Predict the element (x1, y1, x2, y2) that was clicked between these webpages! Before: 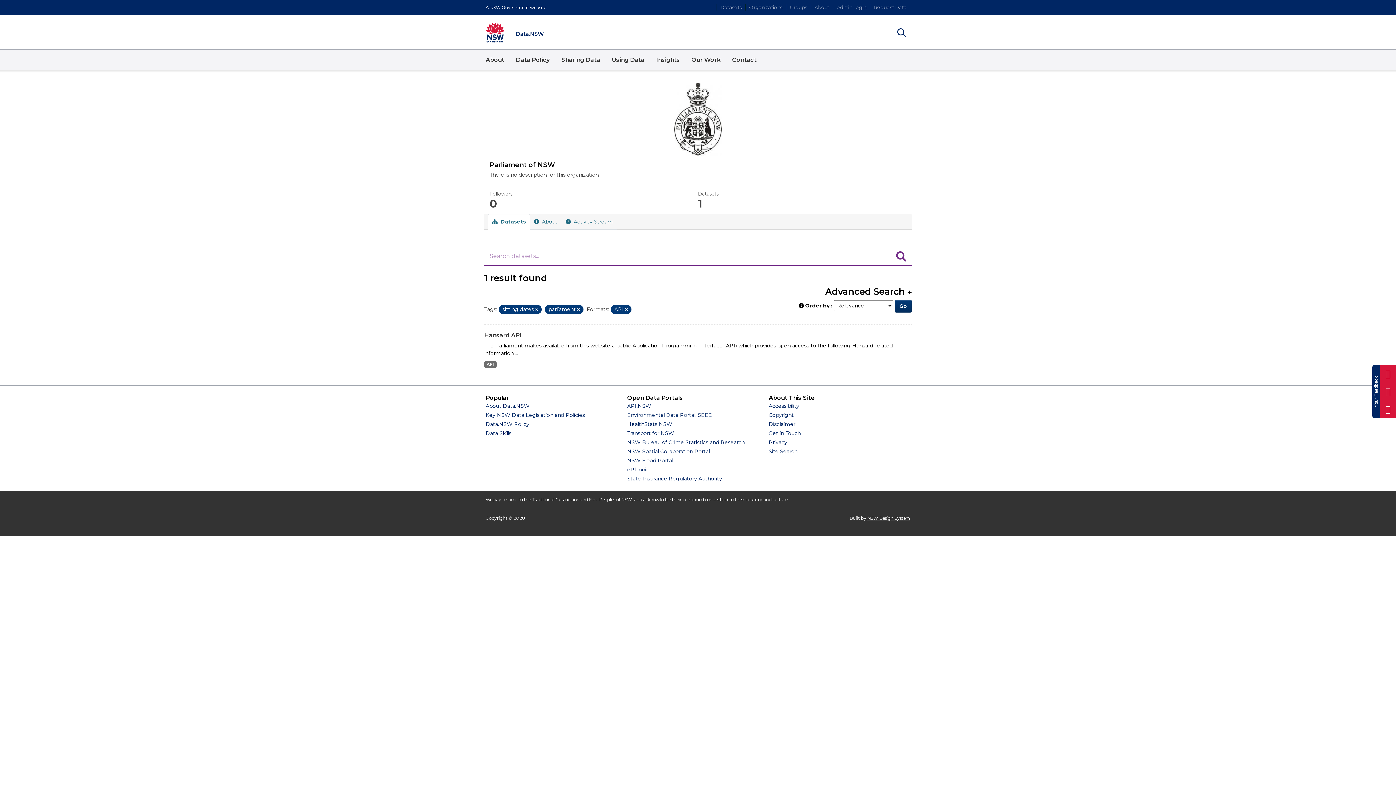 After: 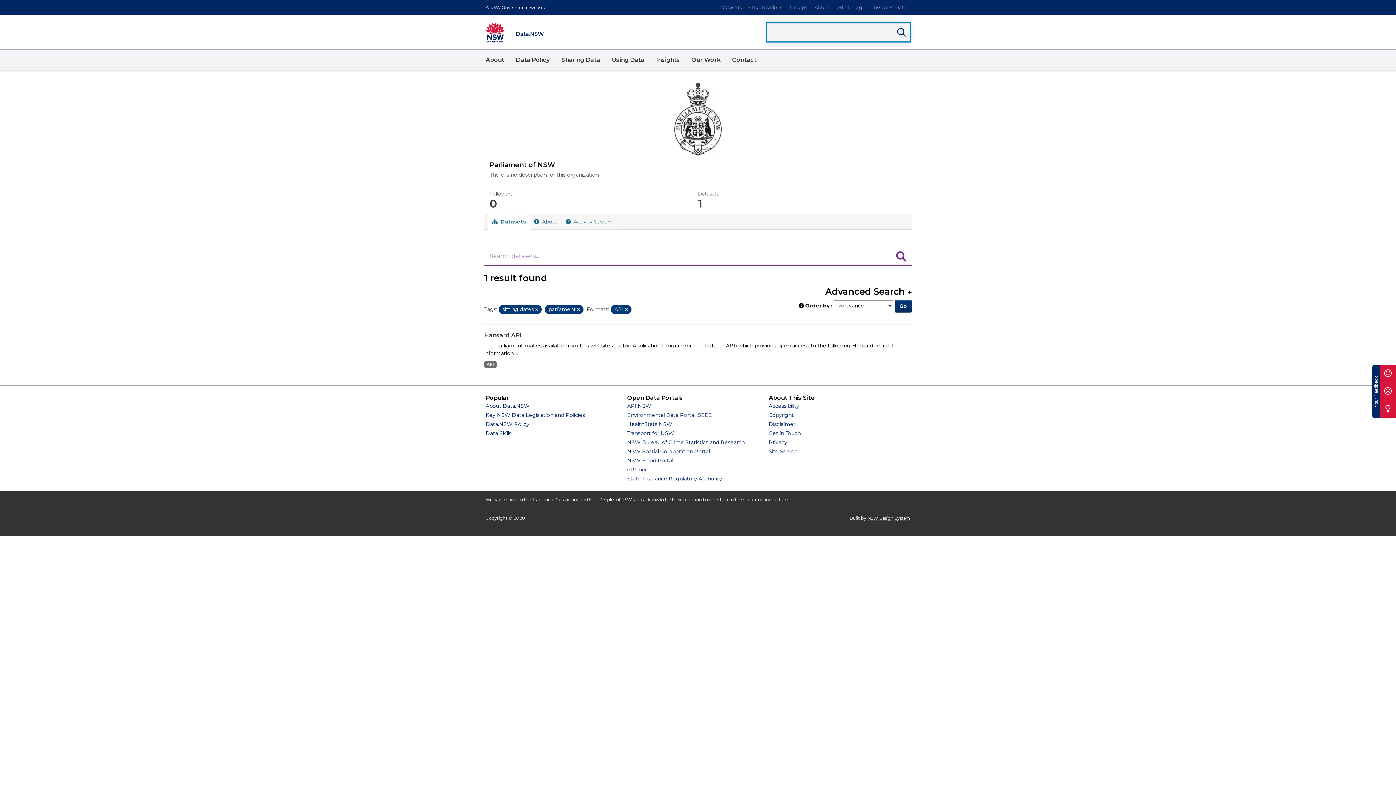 Action: label: Show
Search bbox: (893, 23, 910, 41)